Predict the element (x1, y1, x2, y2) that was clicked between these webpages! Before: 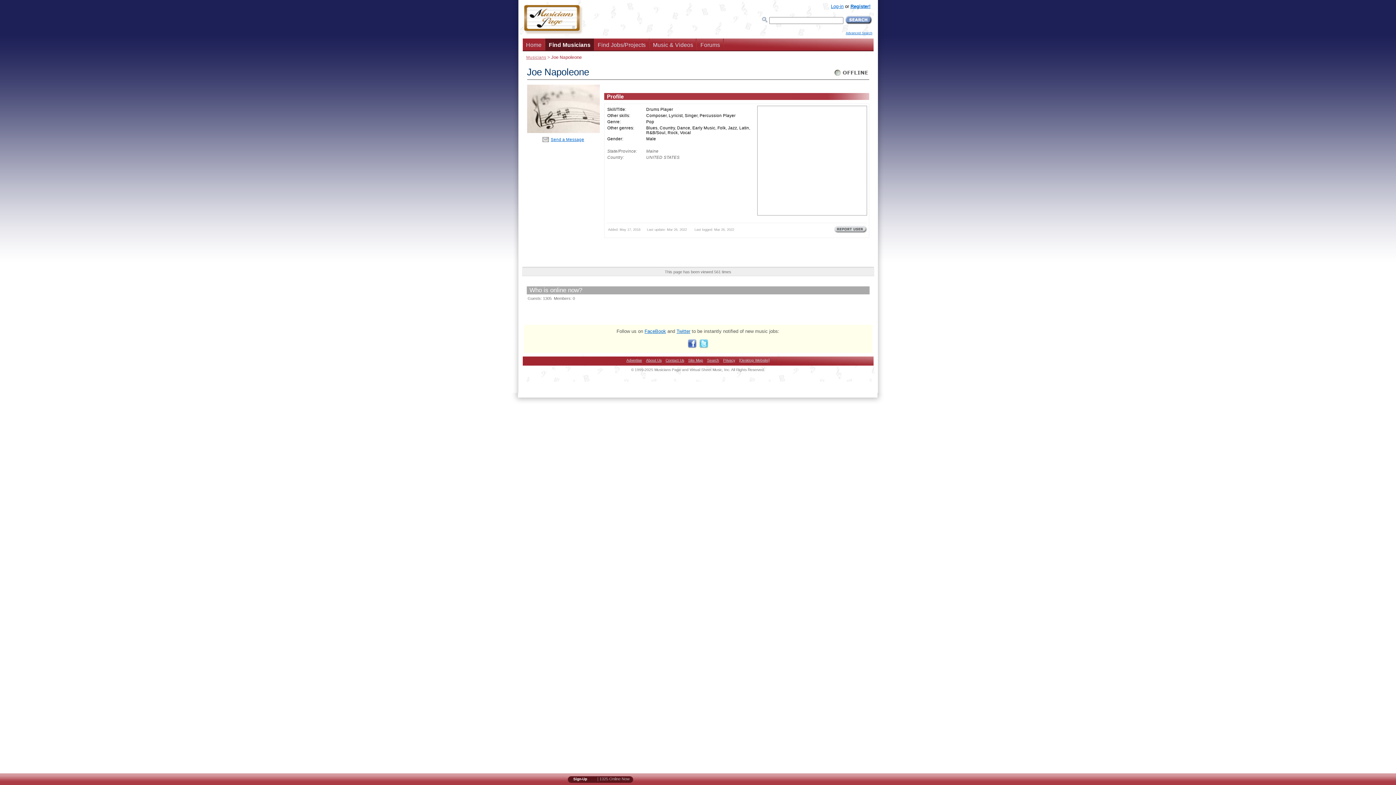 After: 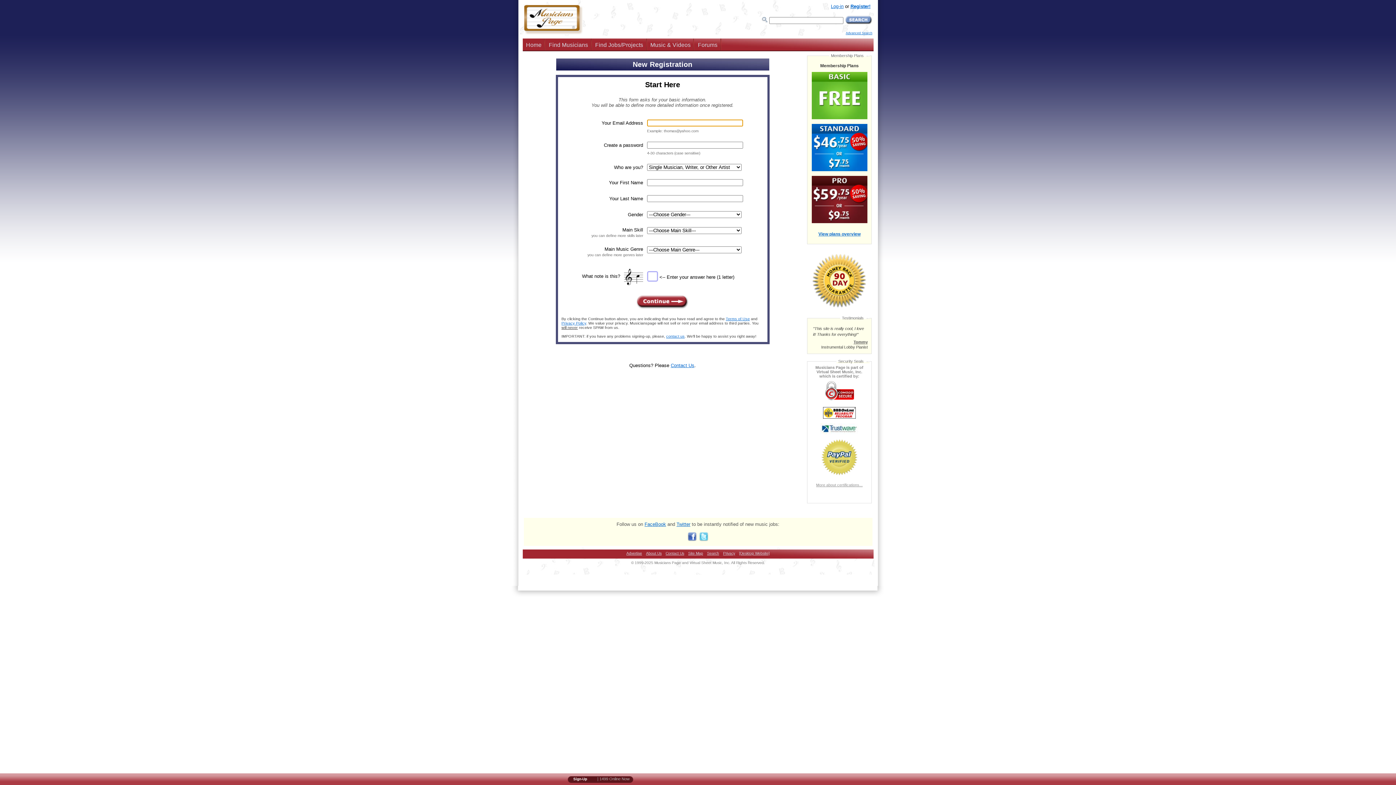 Action: bbox: (850, 3, 870, 9) label: Register!